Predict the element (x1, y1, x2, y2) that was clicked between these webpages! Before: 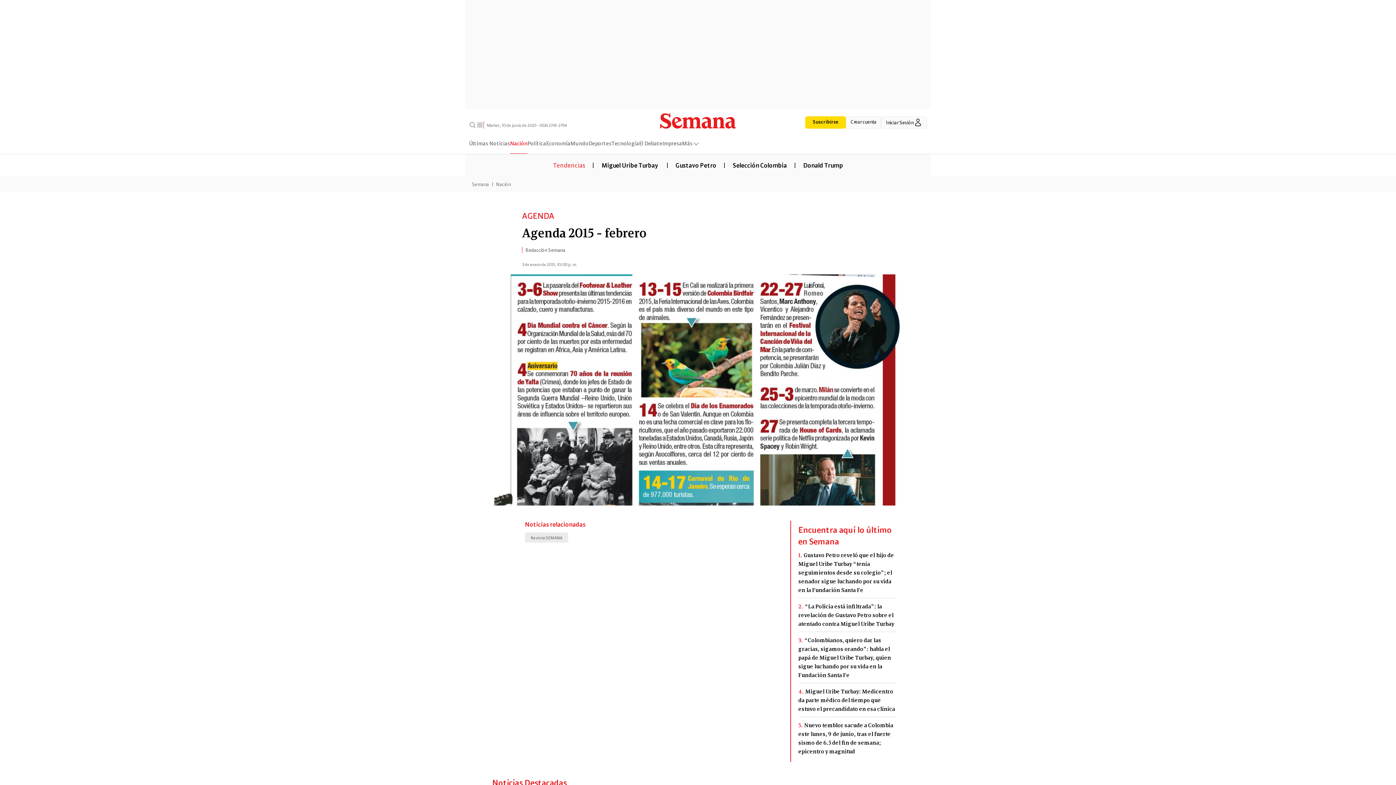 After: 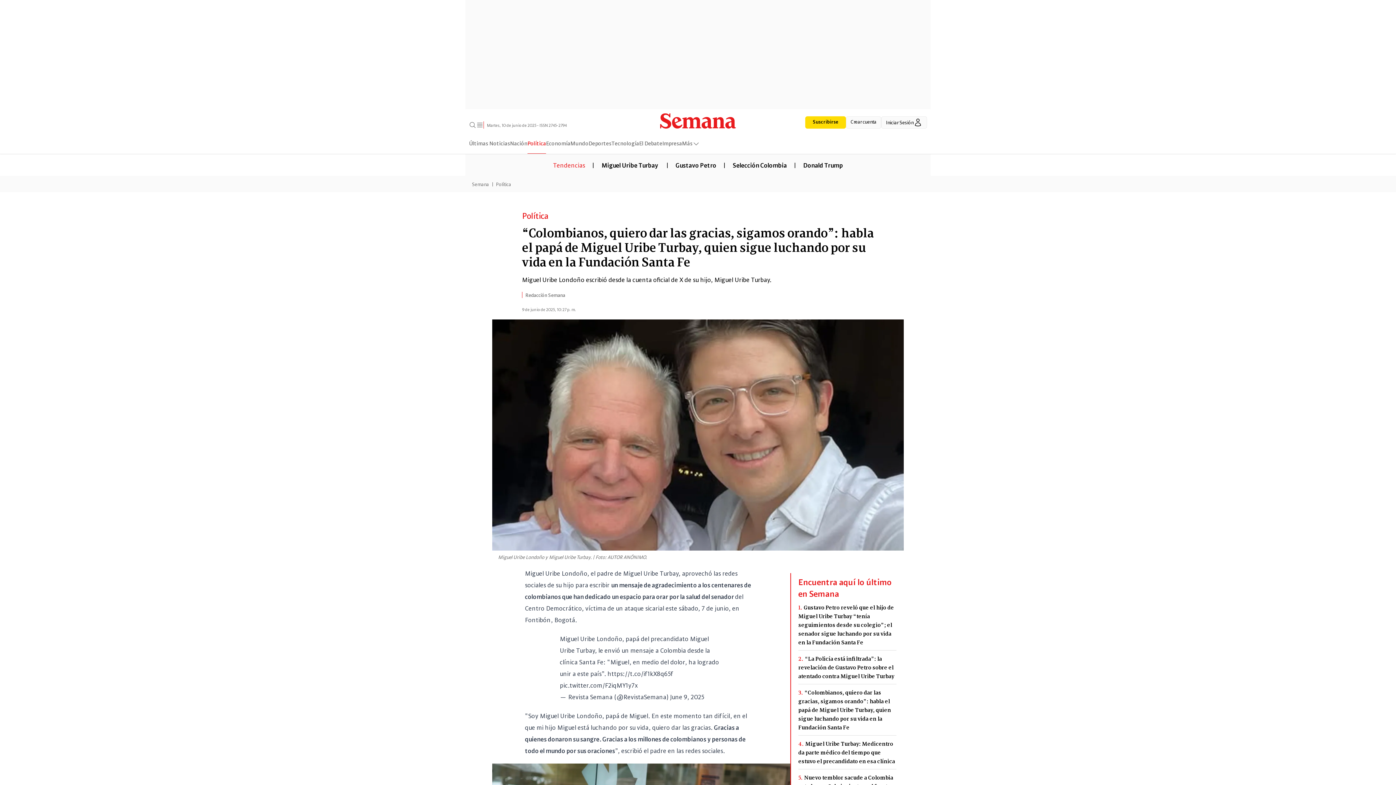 Action: label: 3.“Colombianos, quiero dar las gracias, sigamos orando”: habla el papá de Miguel Uribe Turbay, quien sigue luchando por su vida en la Fundación Santa Fe bbox: (798, 636, 896, 679)